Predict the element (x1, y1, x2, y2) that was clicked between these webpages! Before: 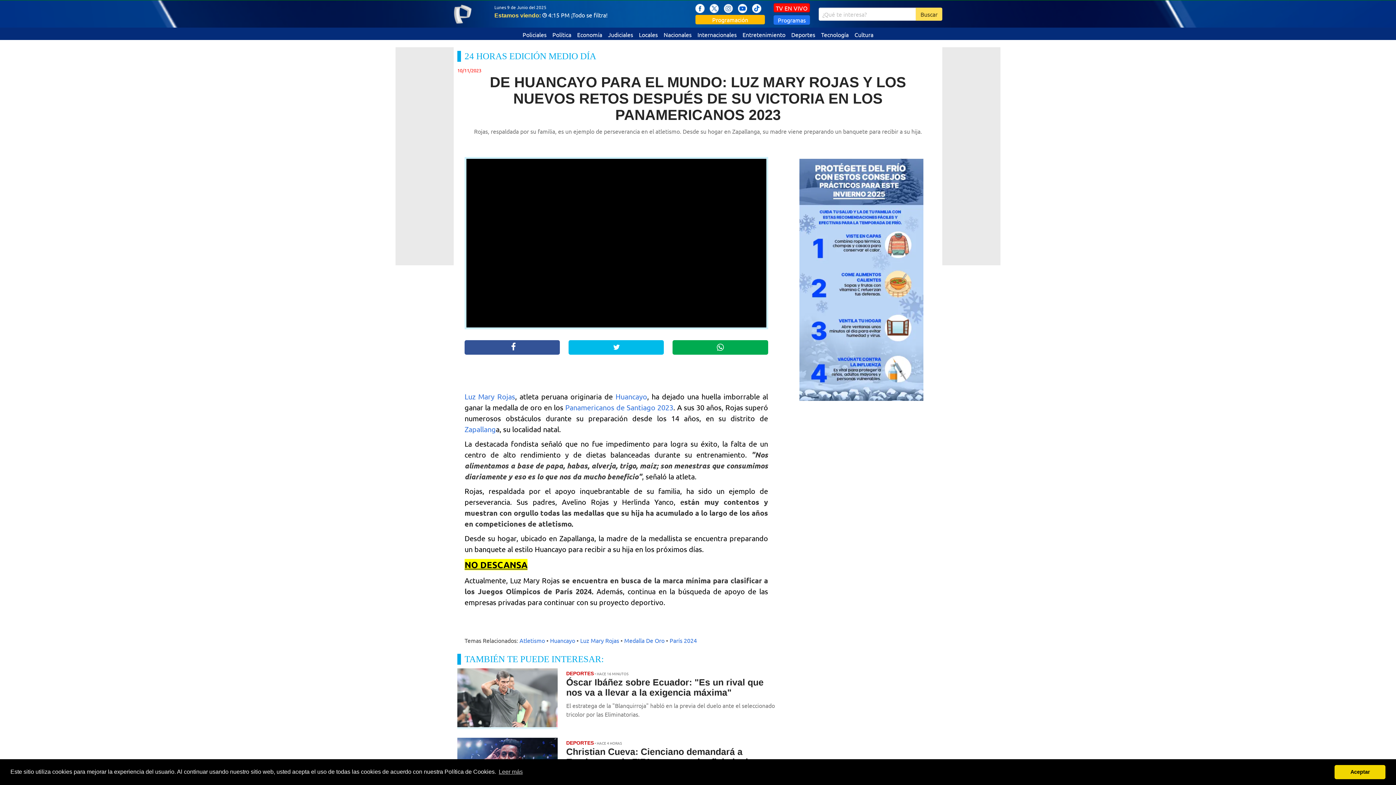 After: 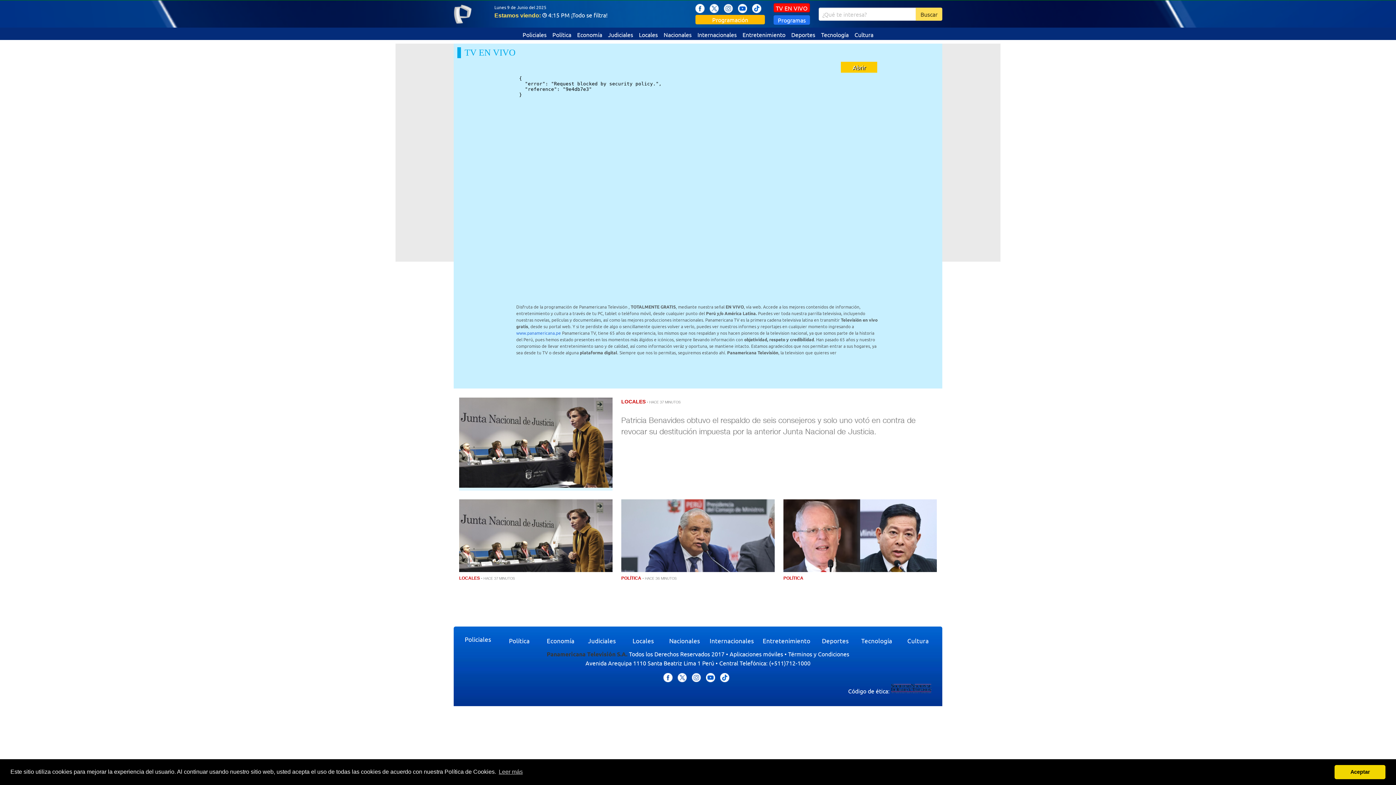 Action: bbox: (773, 3, 810, 12) label: TV EN VIVO